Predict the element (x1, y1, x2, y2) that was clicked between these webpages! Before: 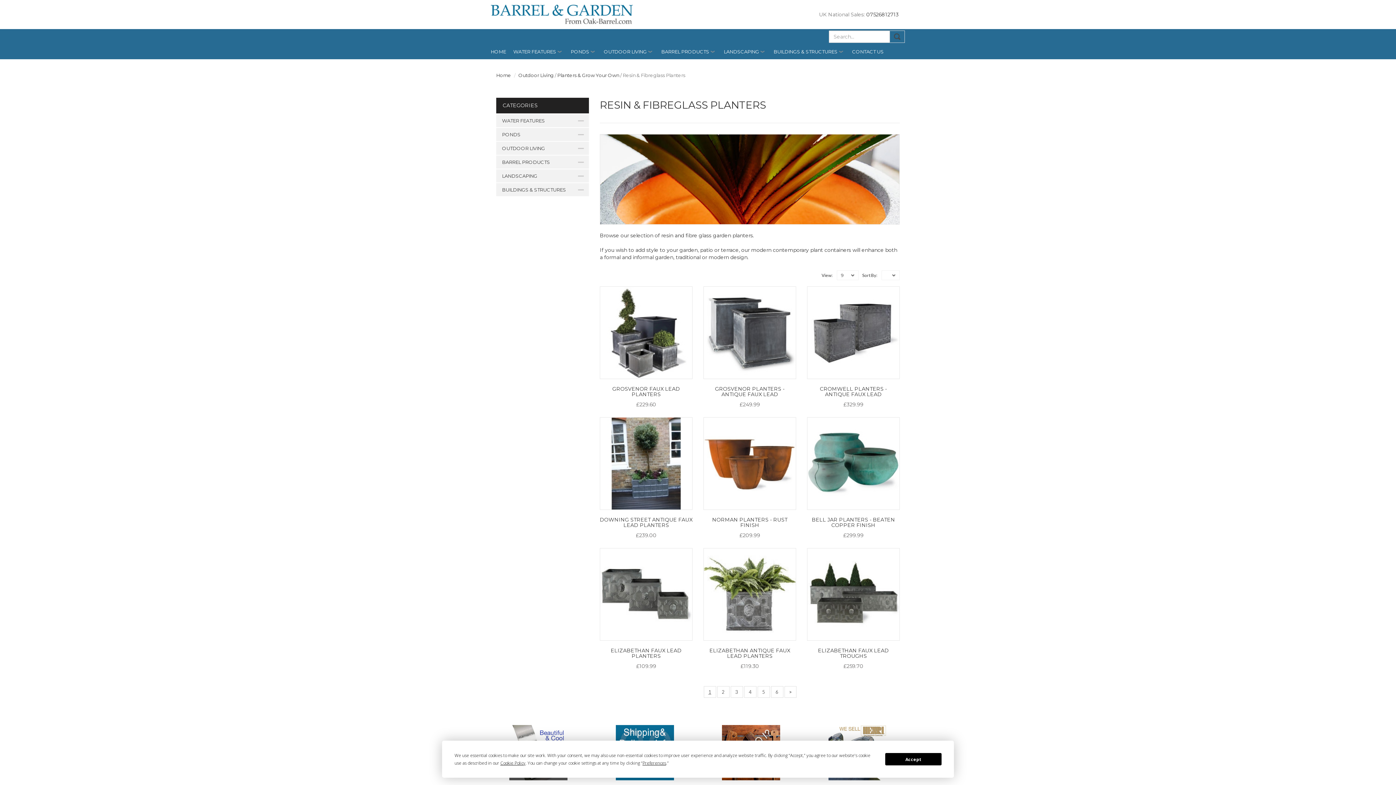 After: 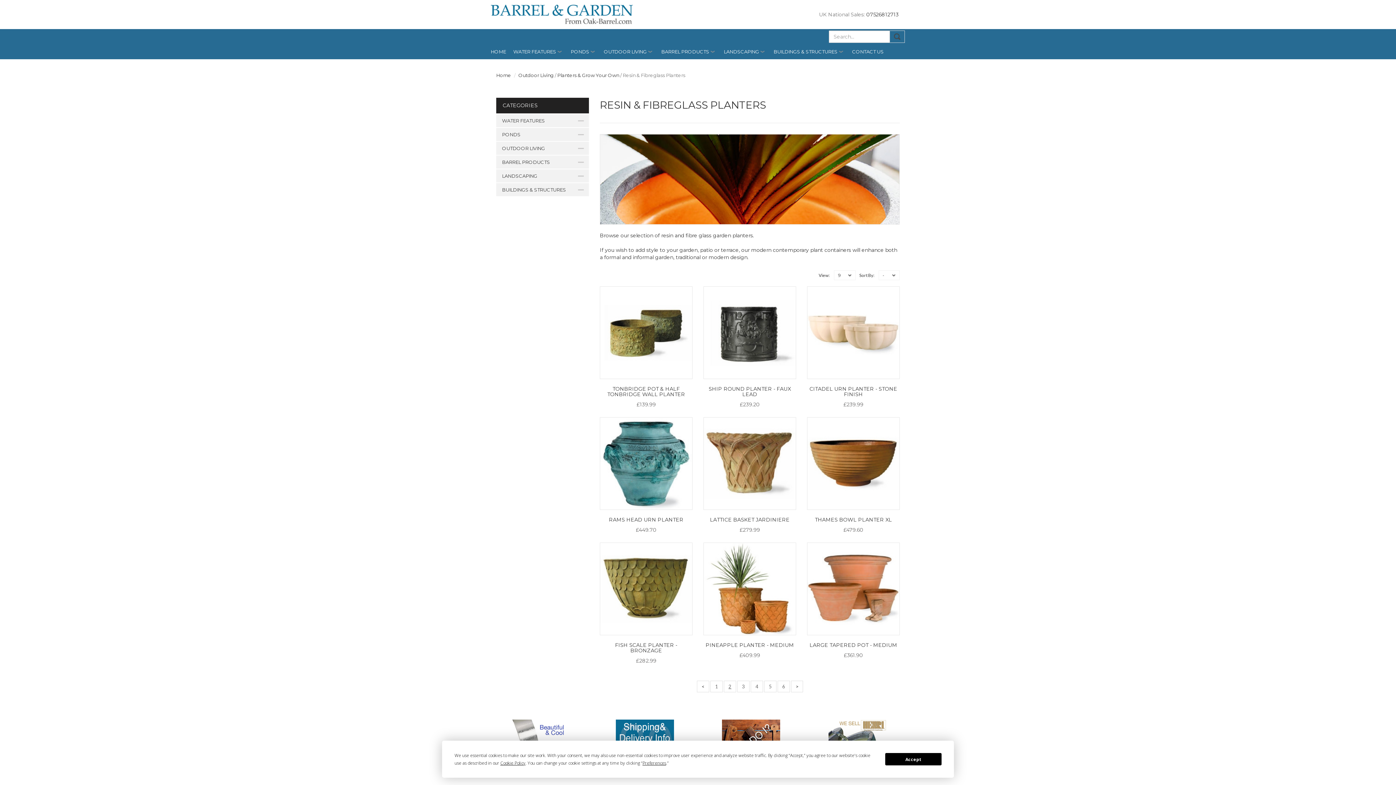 Action: bbox: (784, 686, 796, 698) label: Next